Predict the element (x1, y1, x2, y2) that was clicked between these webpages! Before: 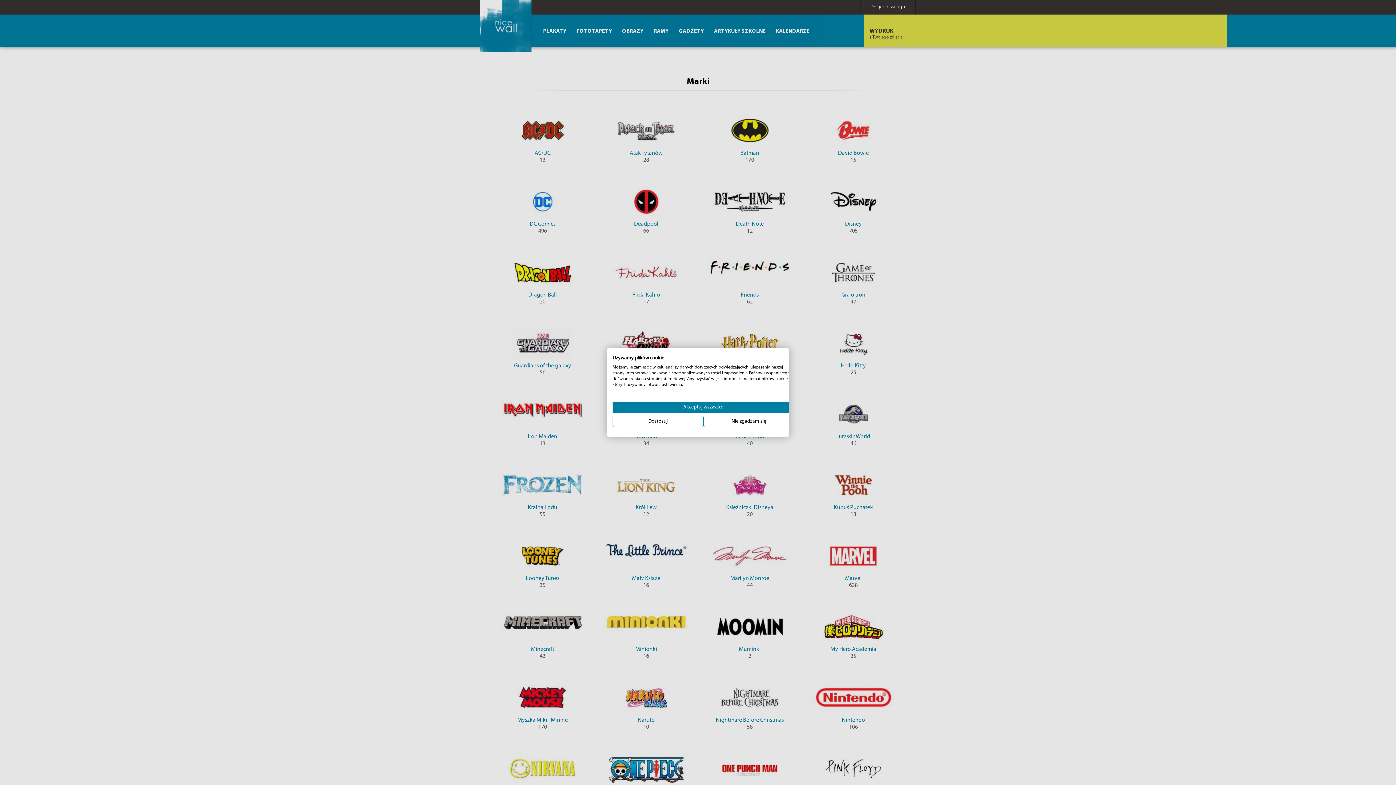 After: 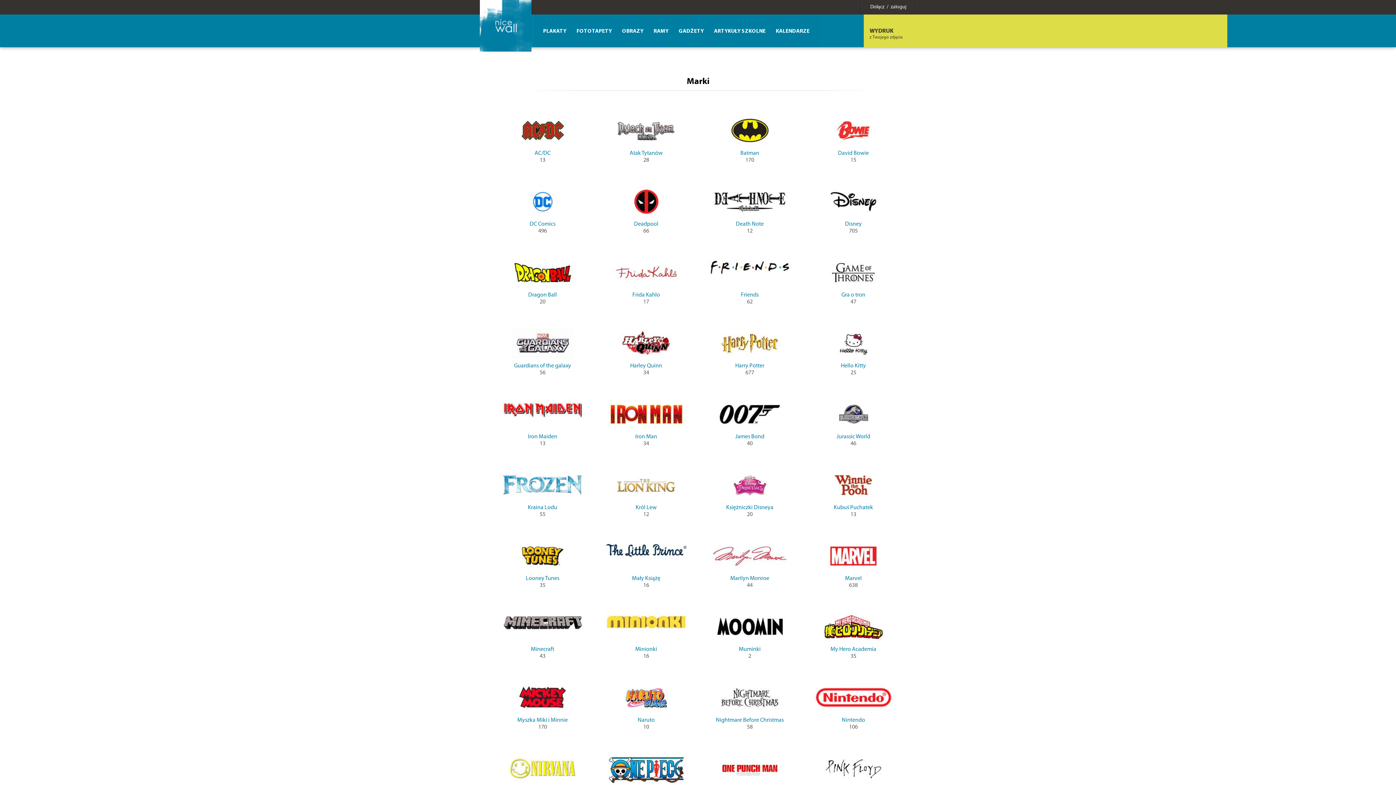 Action: label: Zaakceptuj wszystkie cookies bbox: (612, 401, 794, 413)